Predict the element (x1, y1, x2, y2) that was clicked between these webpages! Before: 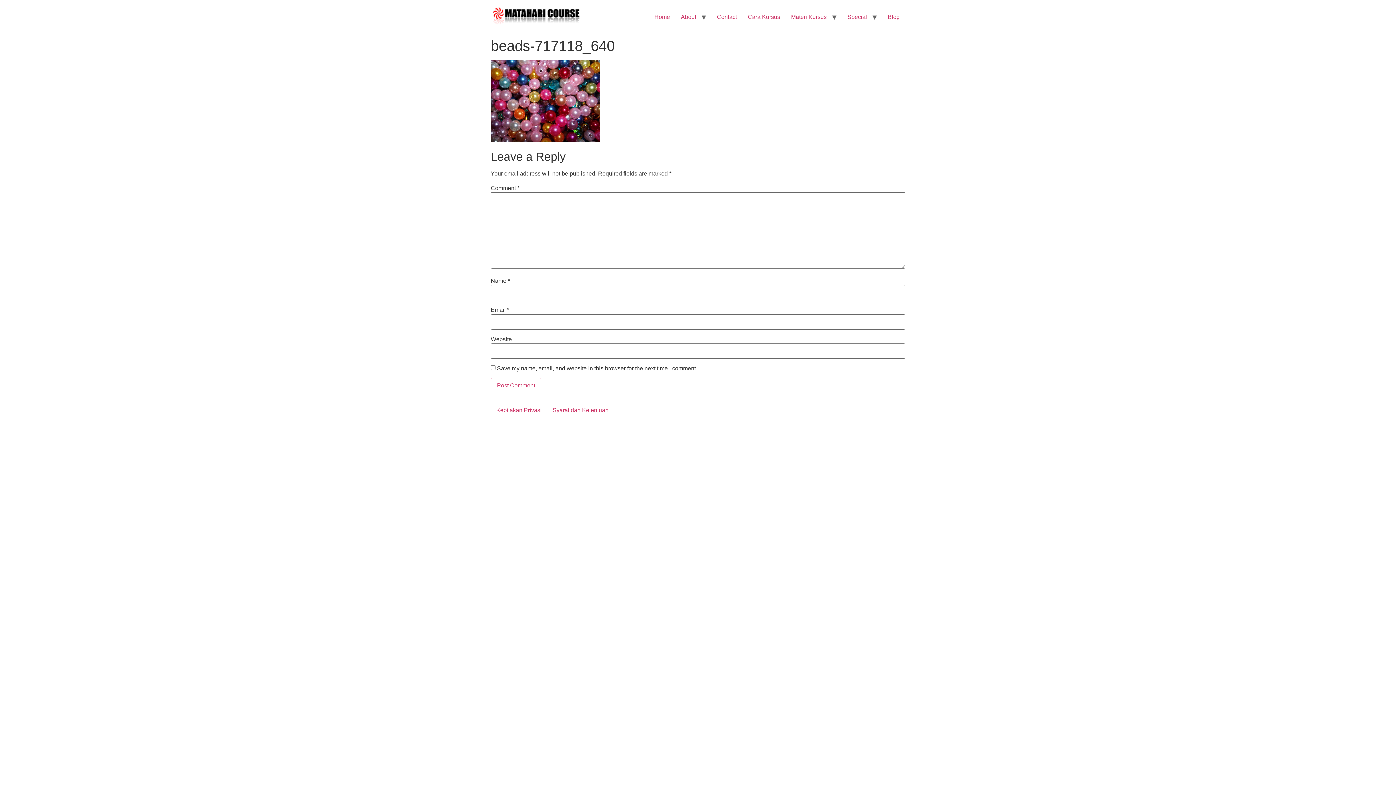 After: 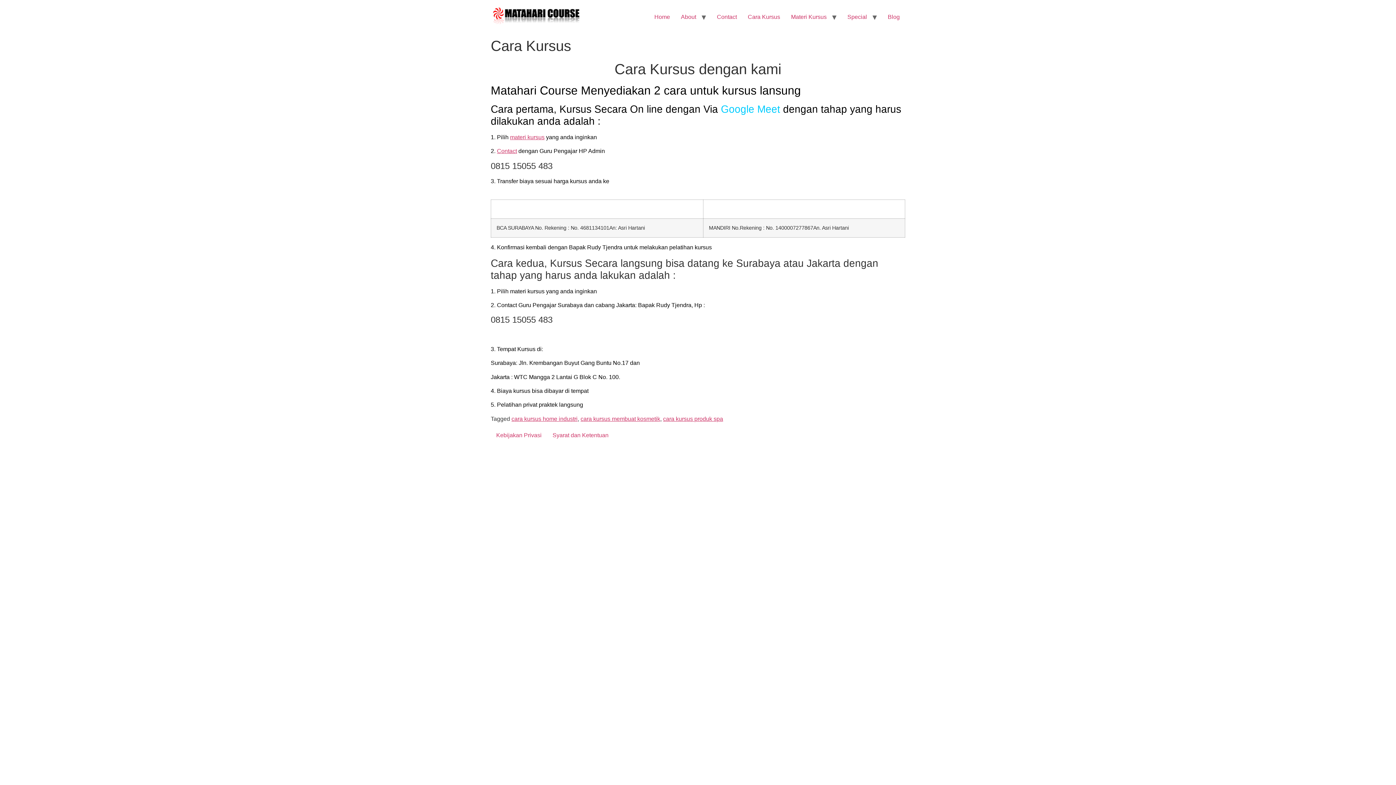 Action: bbox: (742, 9, 785, 24) label: Cara Kursus